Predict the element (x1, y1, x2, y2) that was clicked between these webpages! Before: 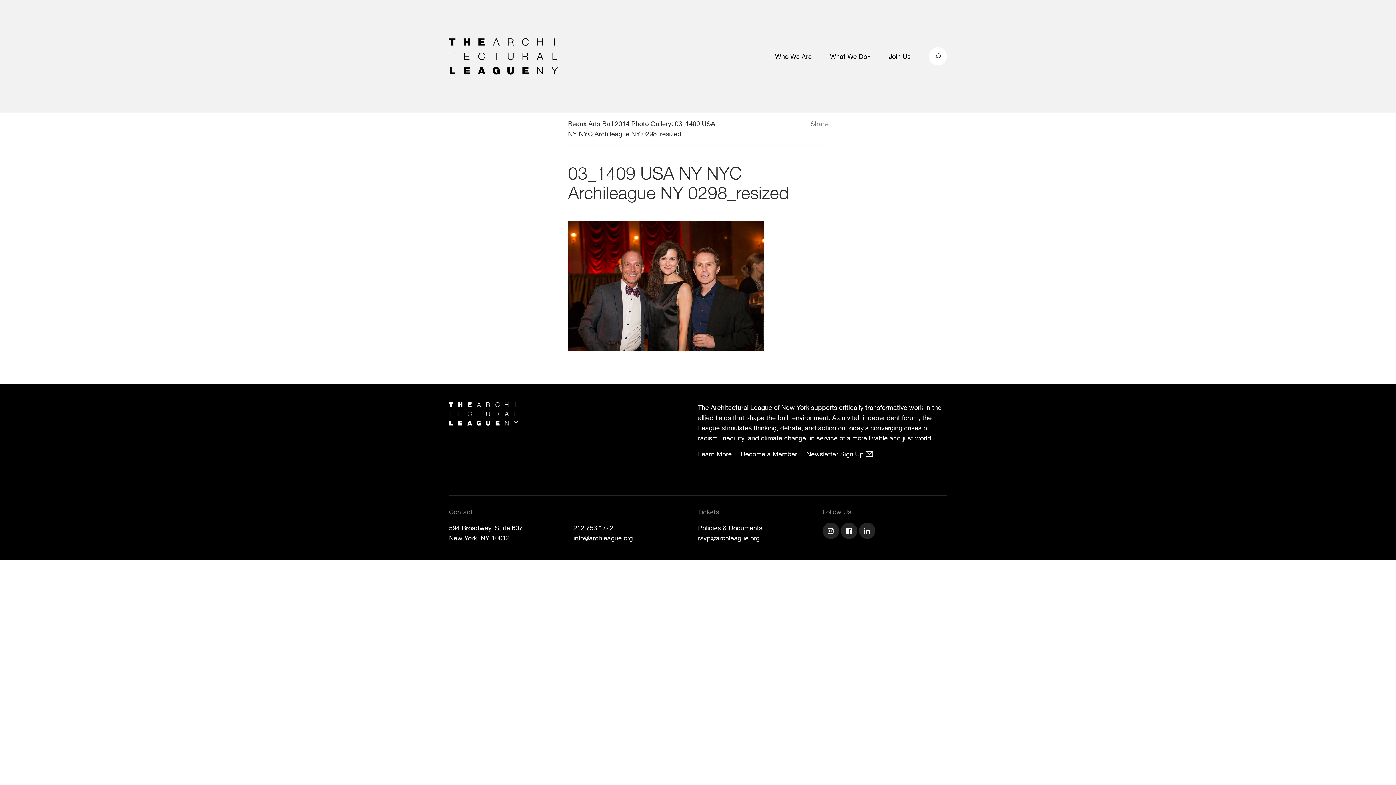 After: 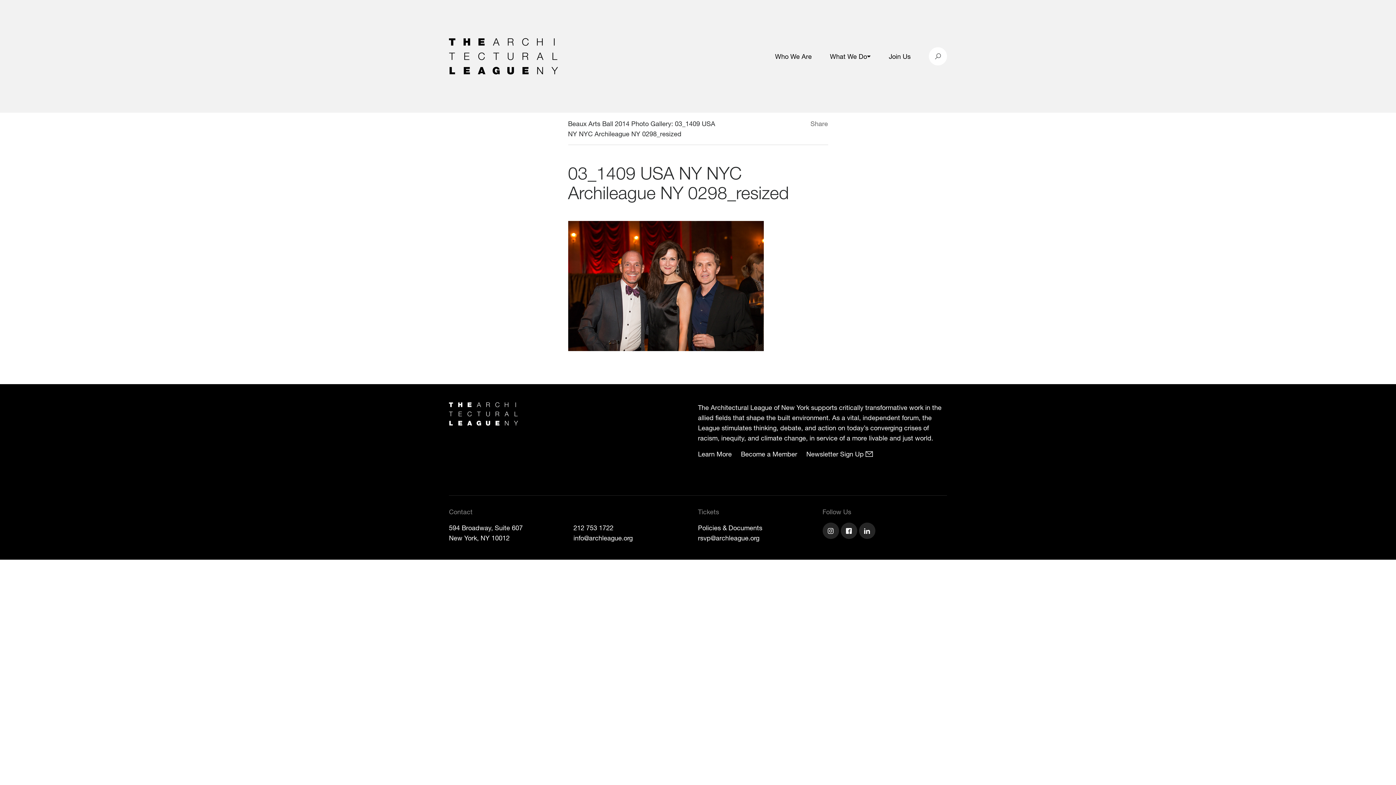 Action: bbox: (781, 120, 796, 128) label:  